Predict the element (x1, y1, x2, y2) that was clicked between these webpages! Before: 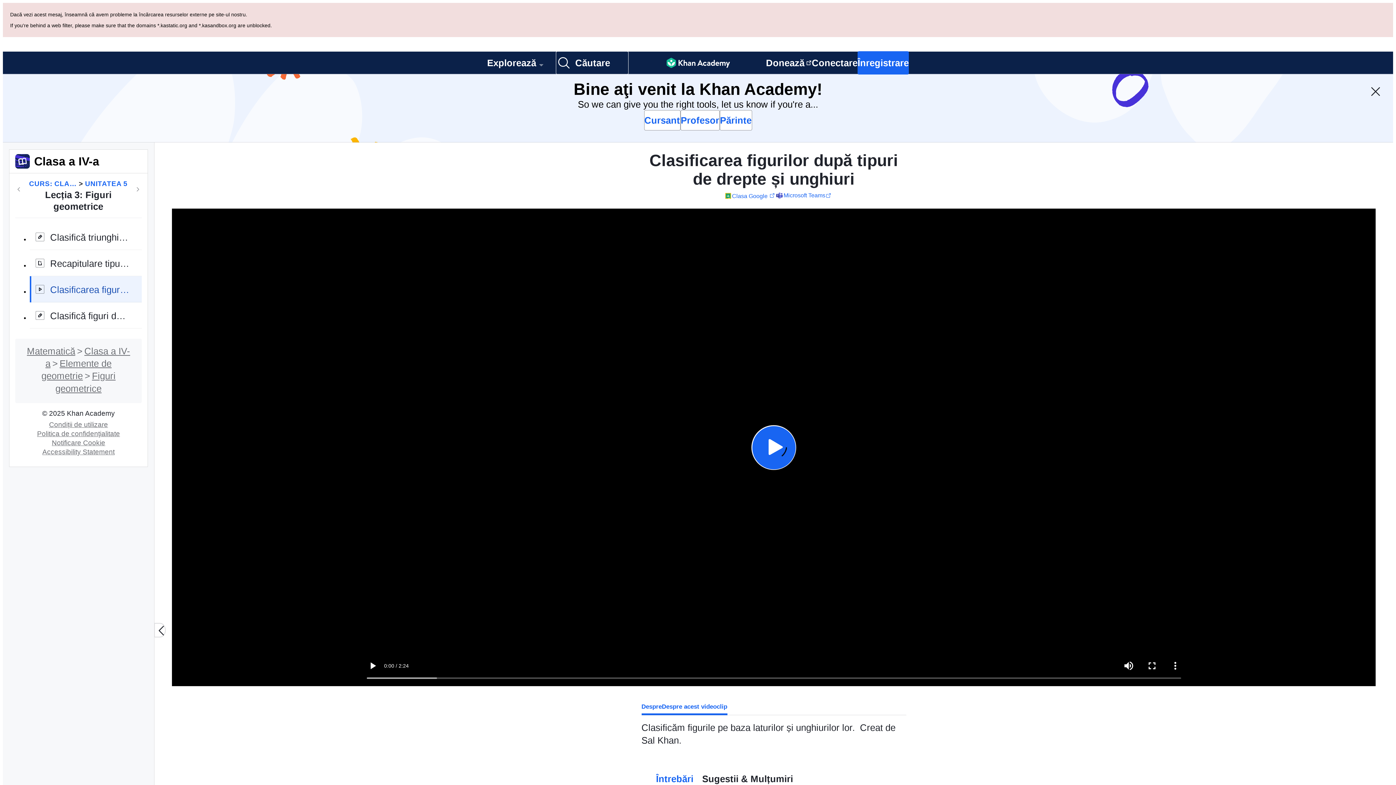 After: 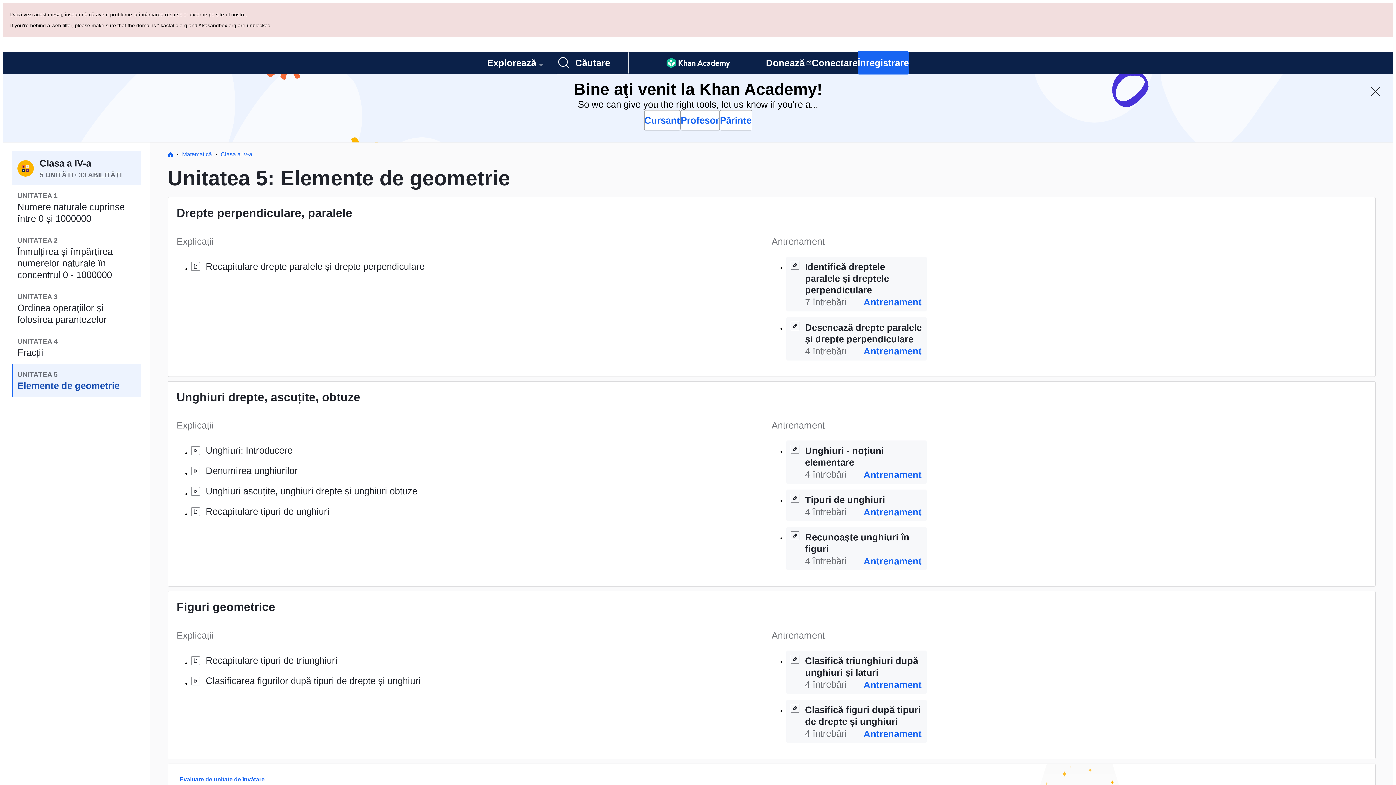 Action: label: UNITATEA 5 bbox: (85, 110, 127, 120)